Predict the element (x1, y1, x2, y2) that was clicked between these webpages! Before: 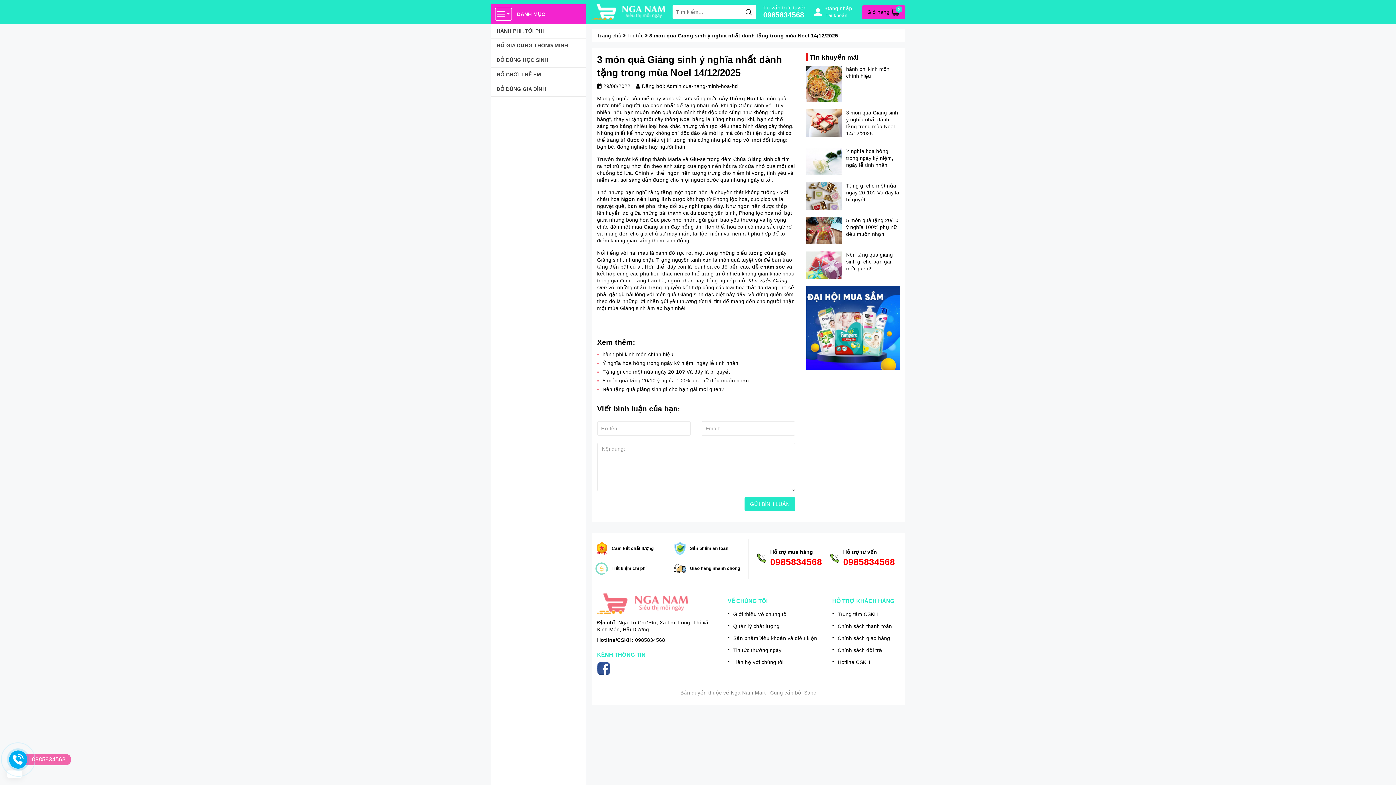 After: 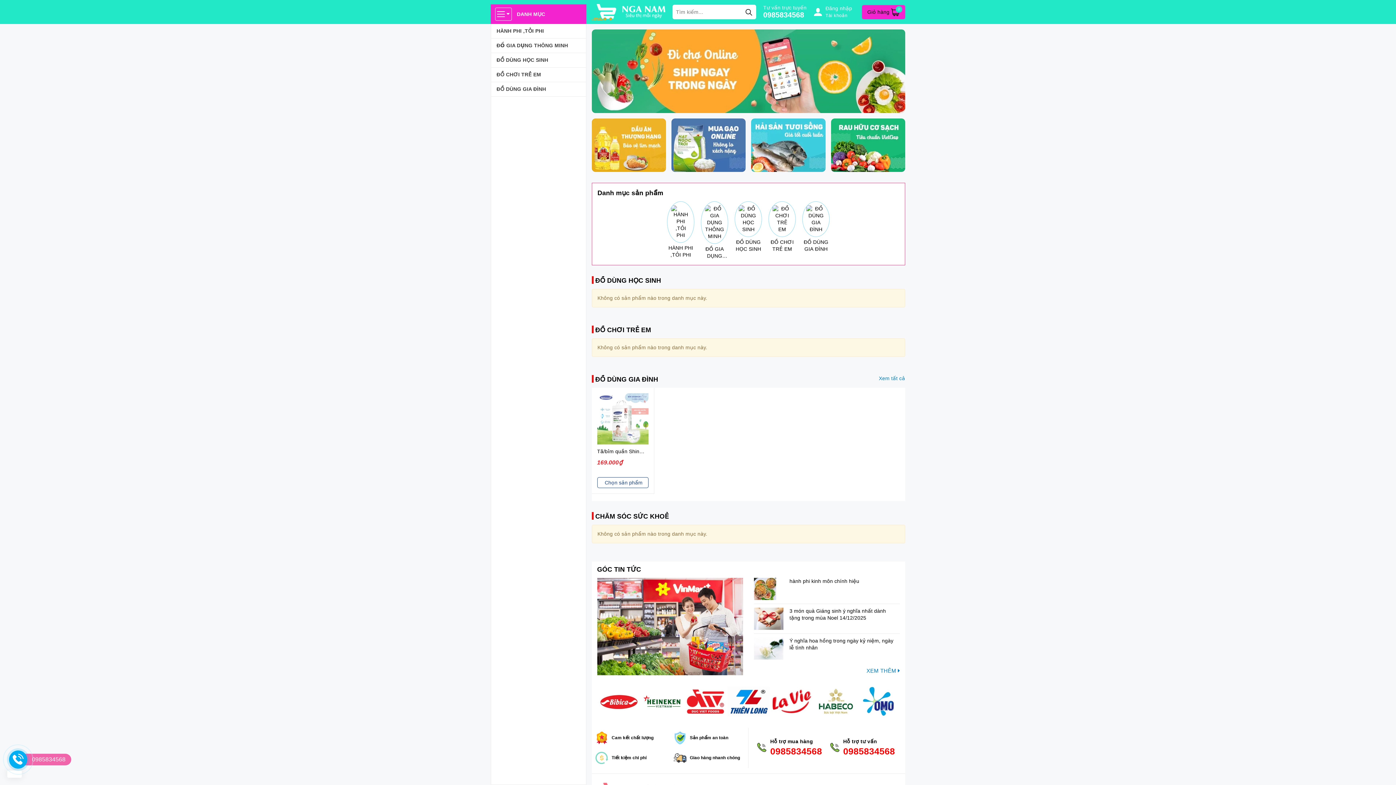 Action: bbox: (597, 593, 717, 614)